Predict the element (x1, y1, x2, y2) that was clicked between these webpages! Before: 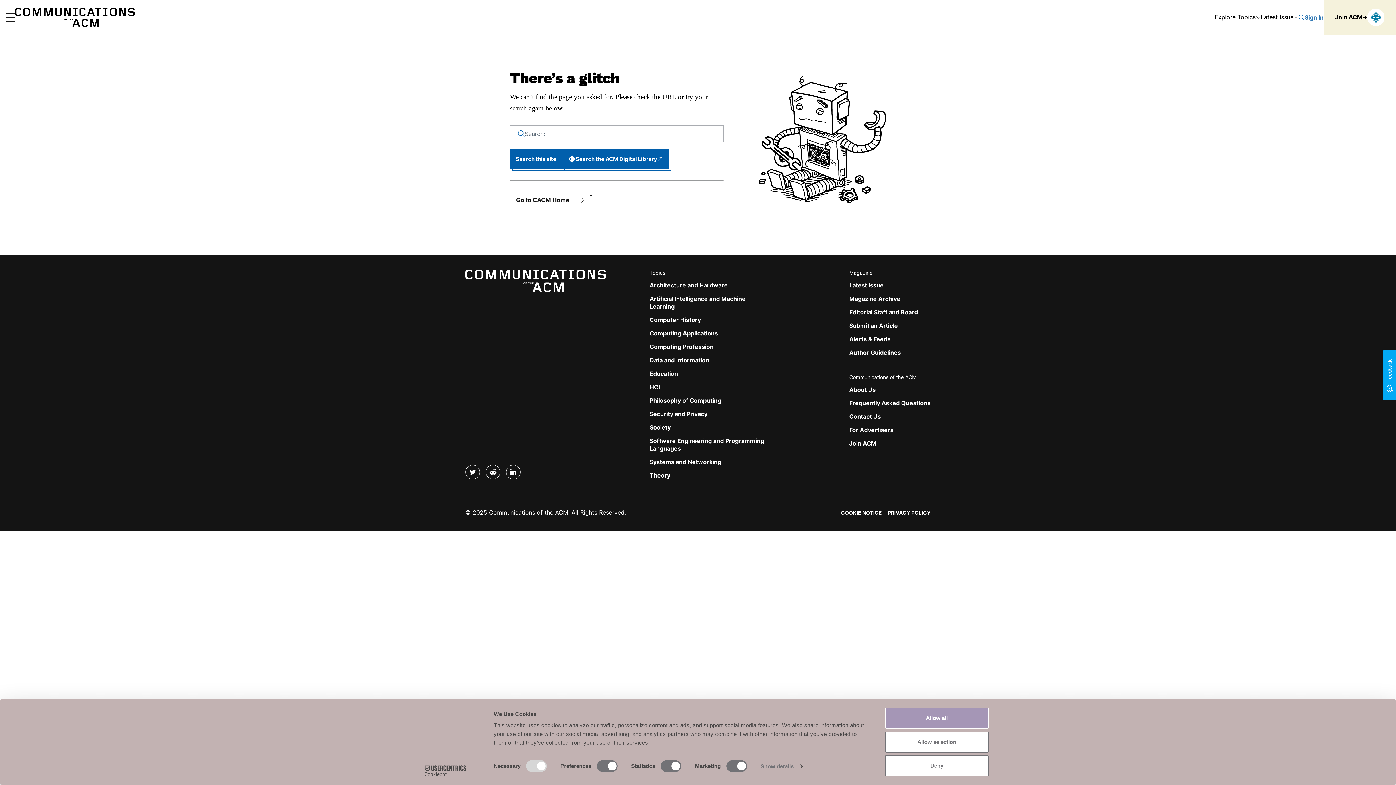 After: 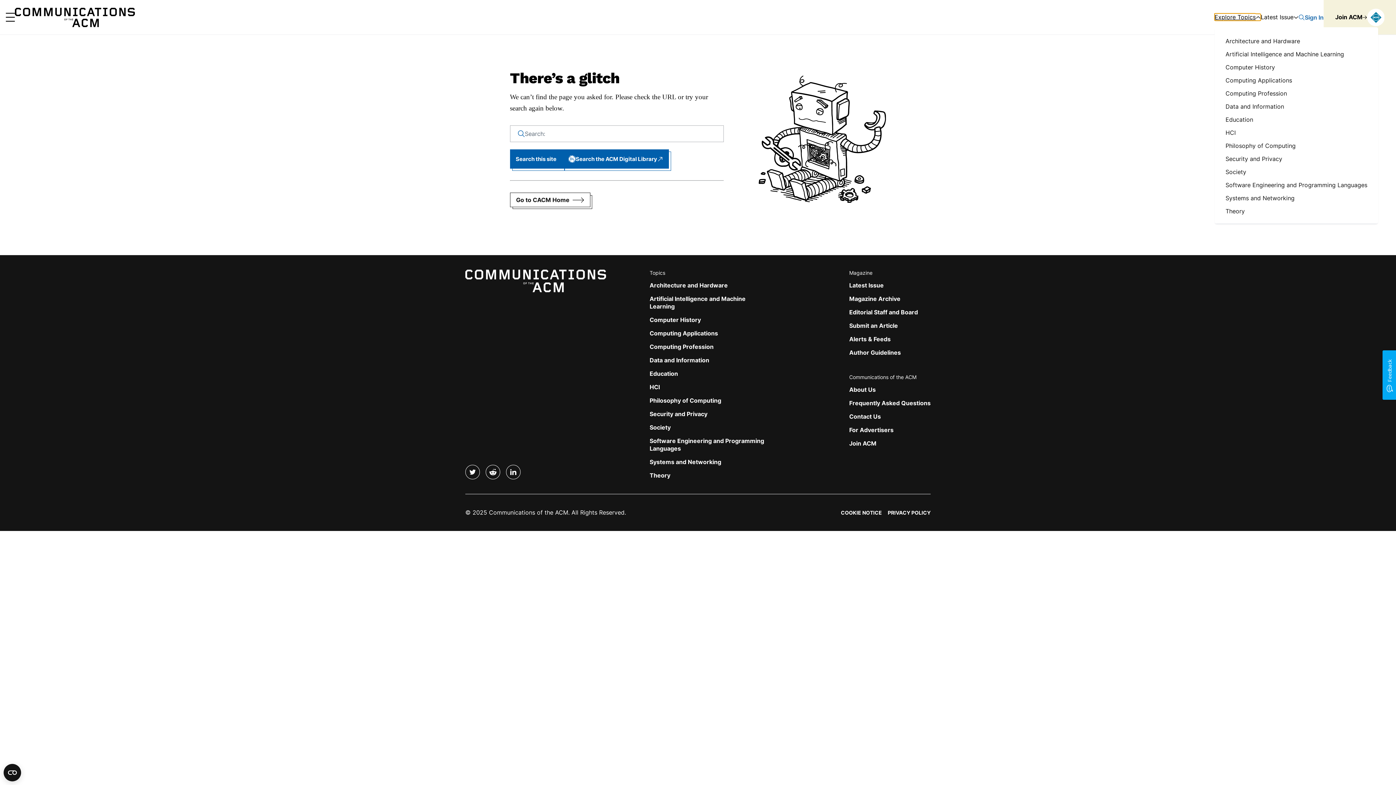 Action: label: Explore Topics bbox: (1214, 13, 1261, 20)